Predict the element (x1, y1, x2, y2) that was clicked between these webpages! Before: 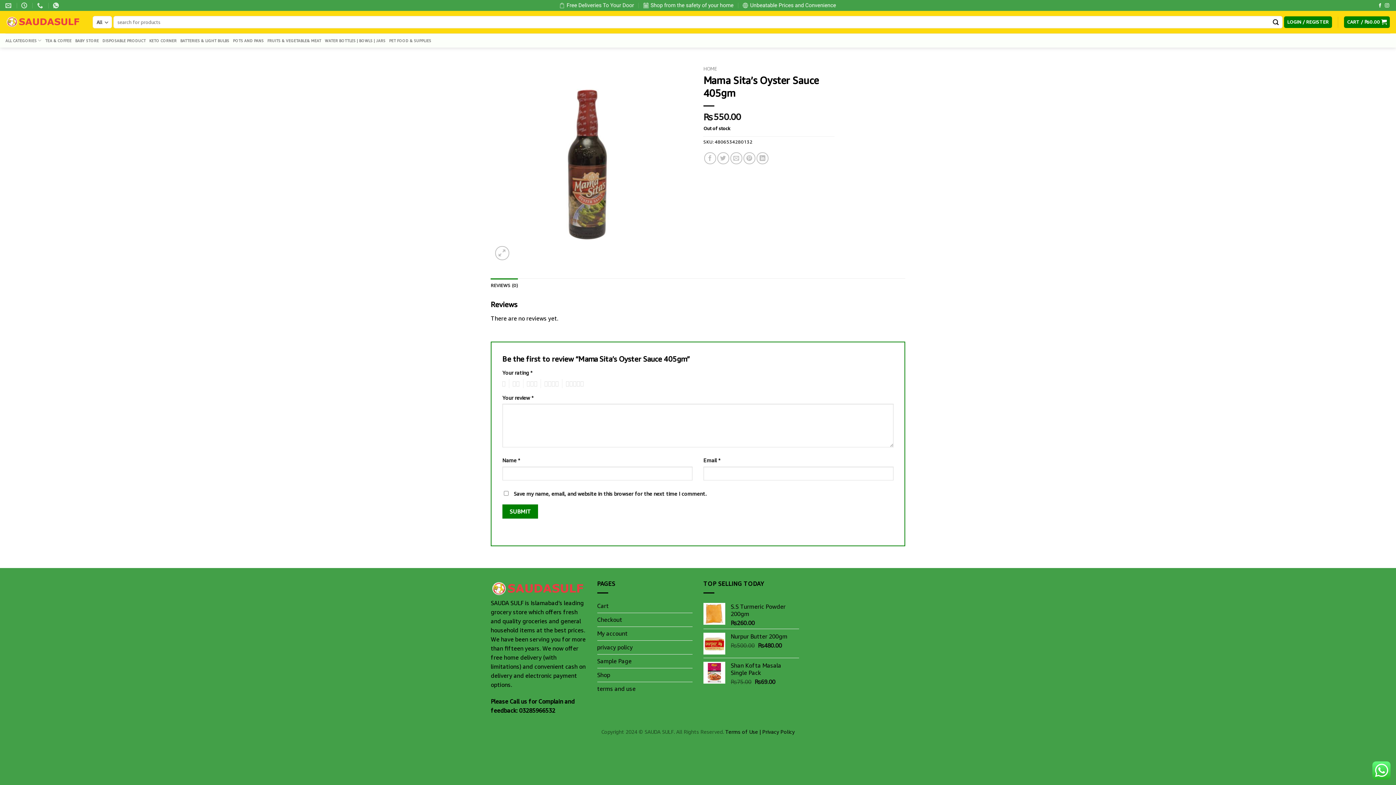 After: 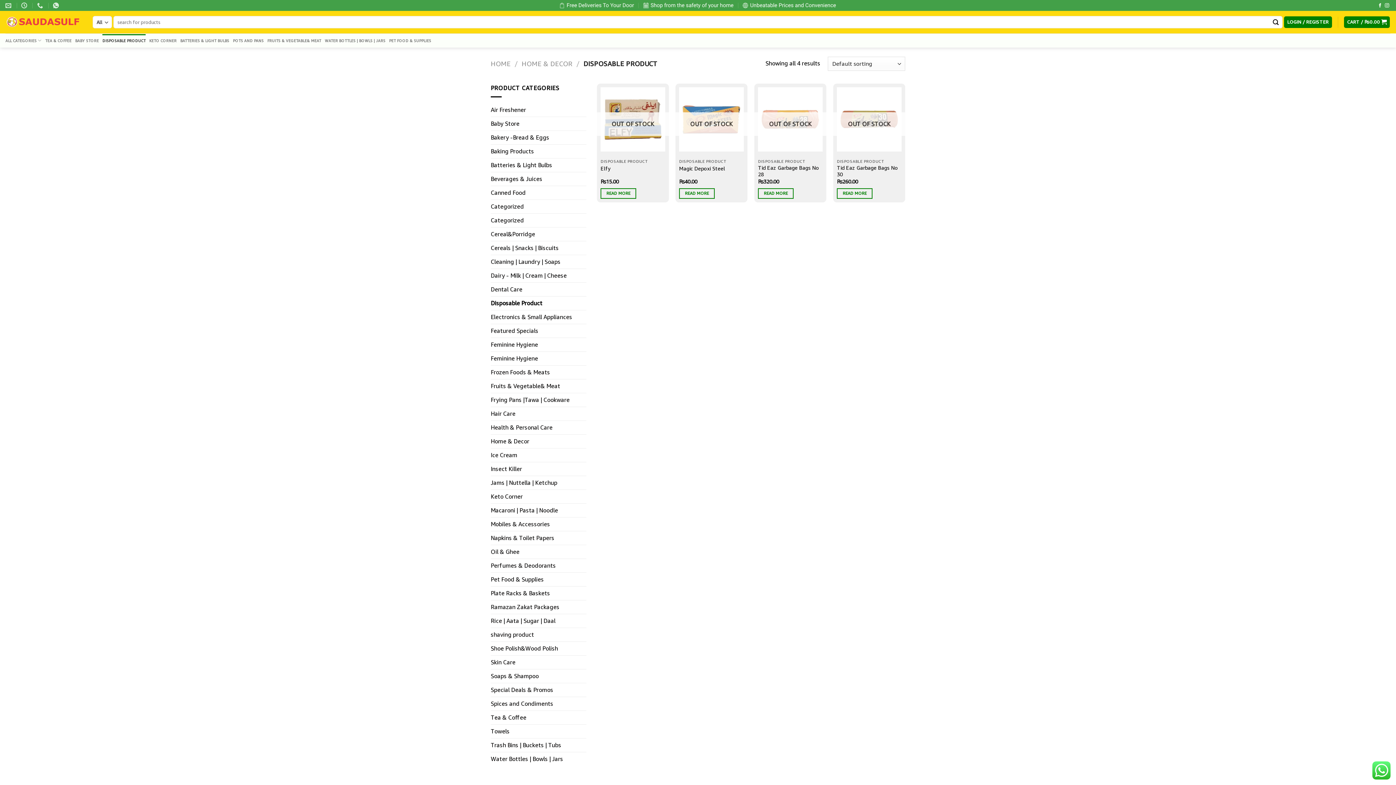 Action: label: DISPOSABLE PRODUCT bbox: (102, 34, 145, 47)